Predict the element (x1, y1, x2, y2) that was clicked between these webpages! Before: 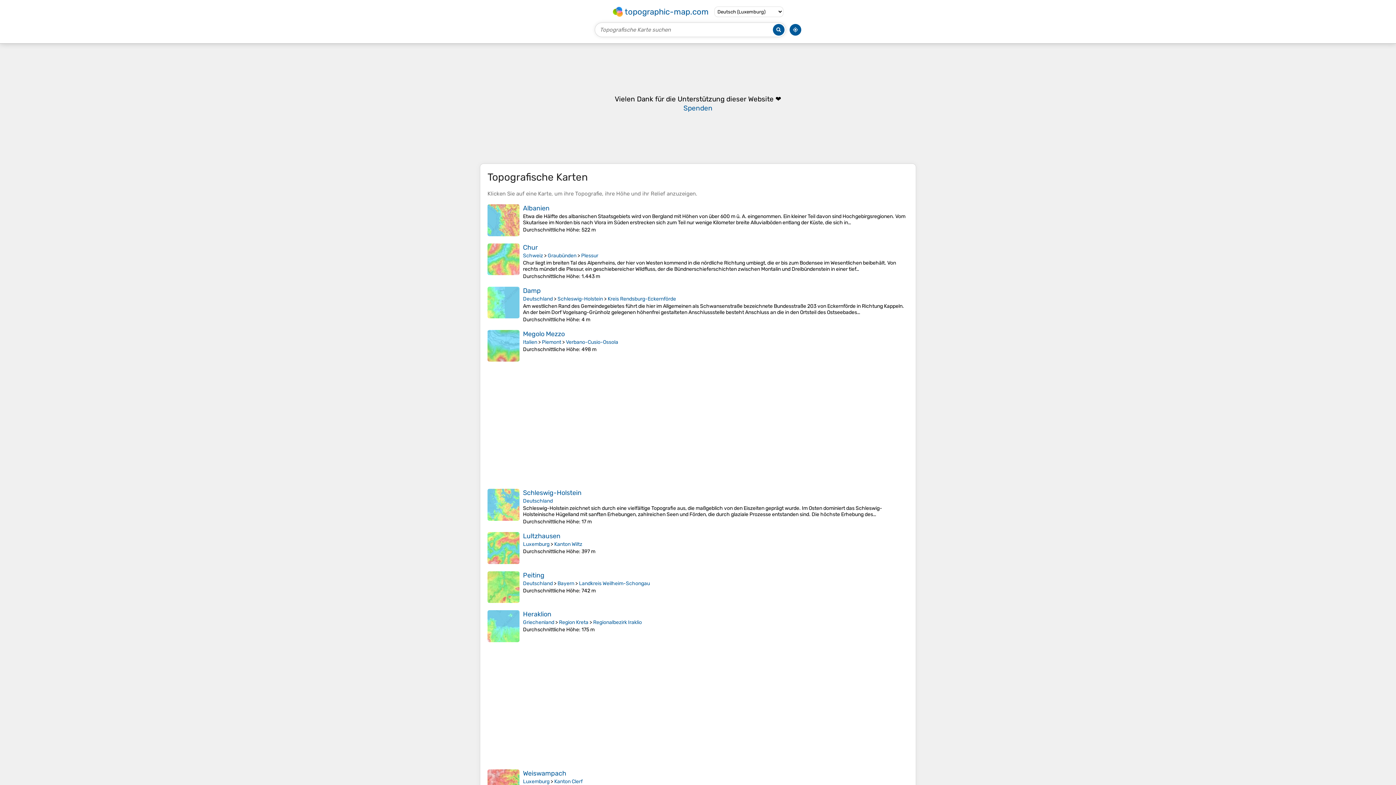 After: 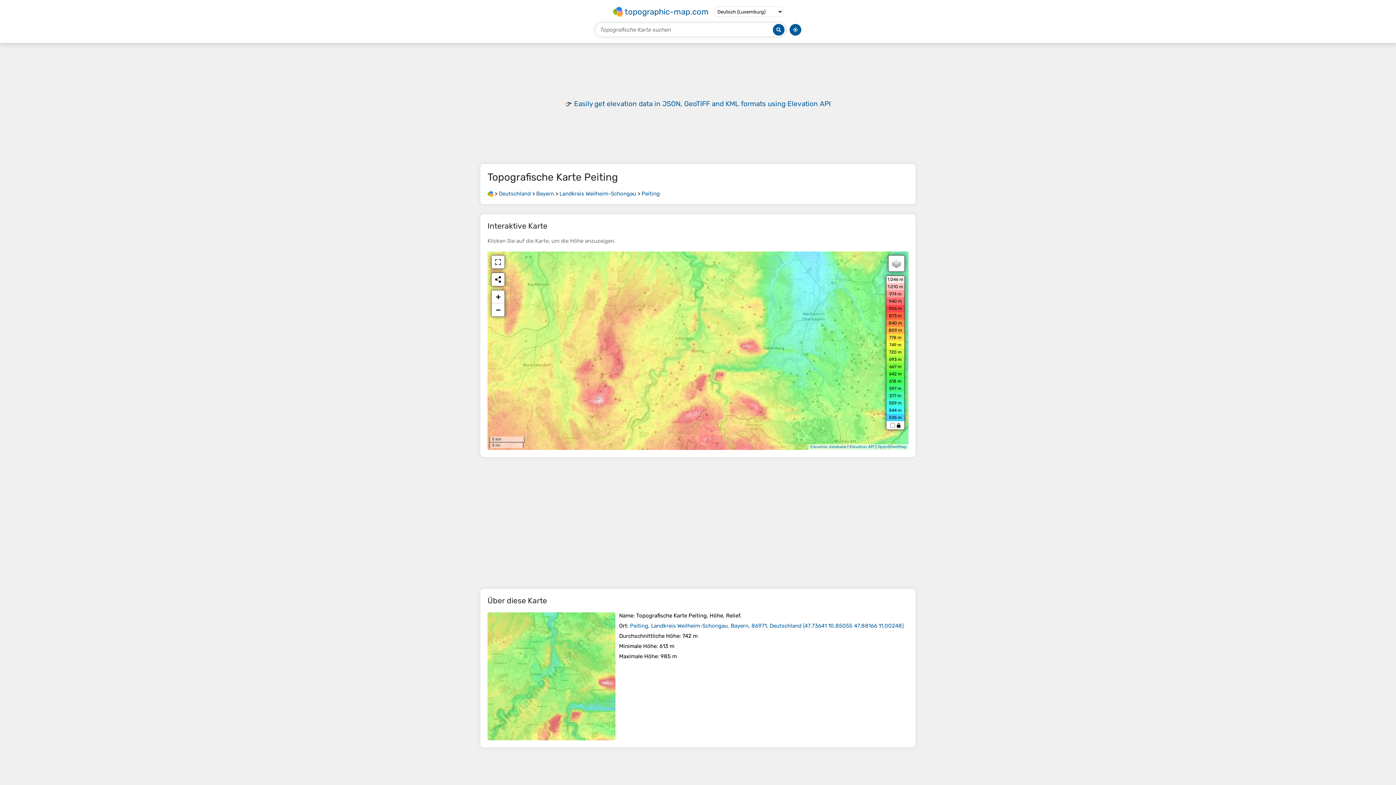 Action: label: Peiting bbox: (523, 571, 544, 579)